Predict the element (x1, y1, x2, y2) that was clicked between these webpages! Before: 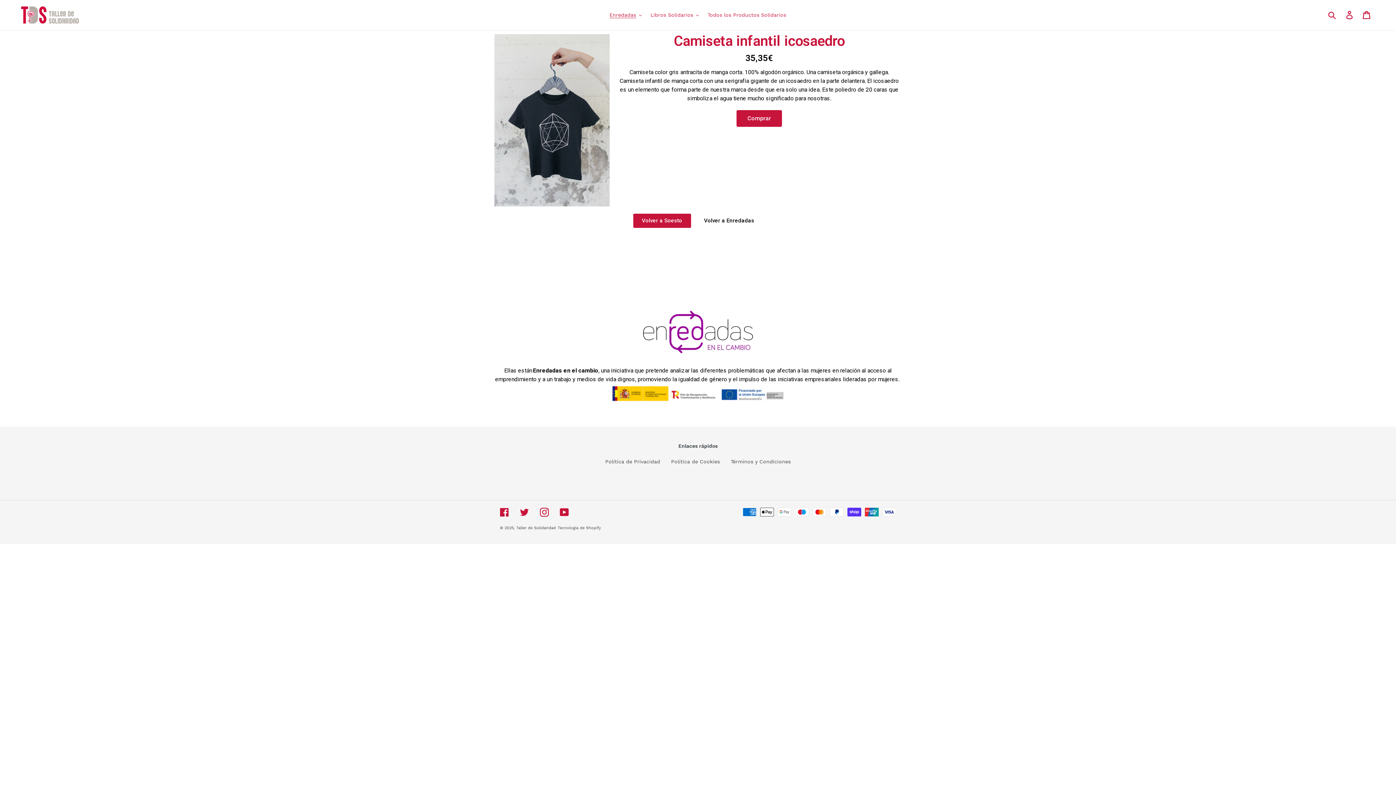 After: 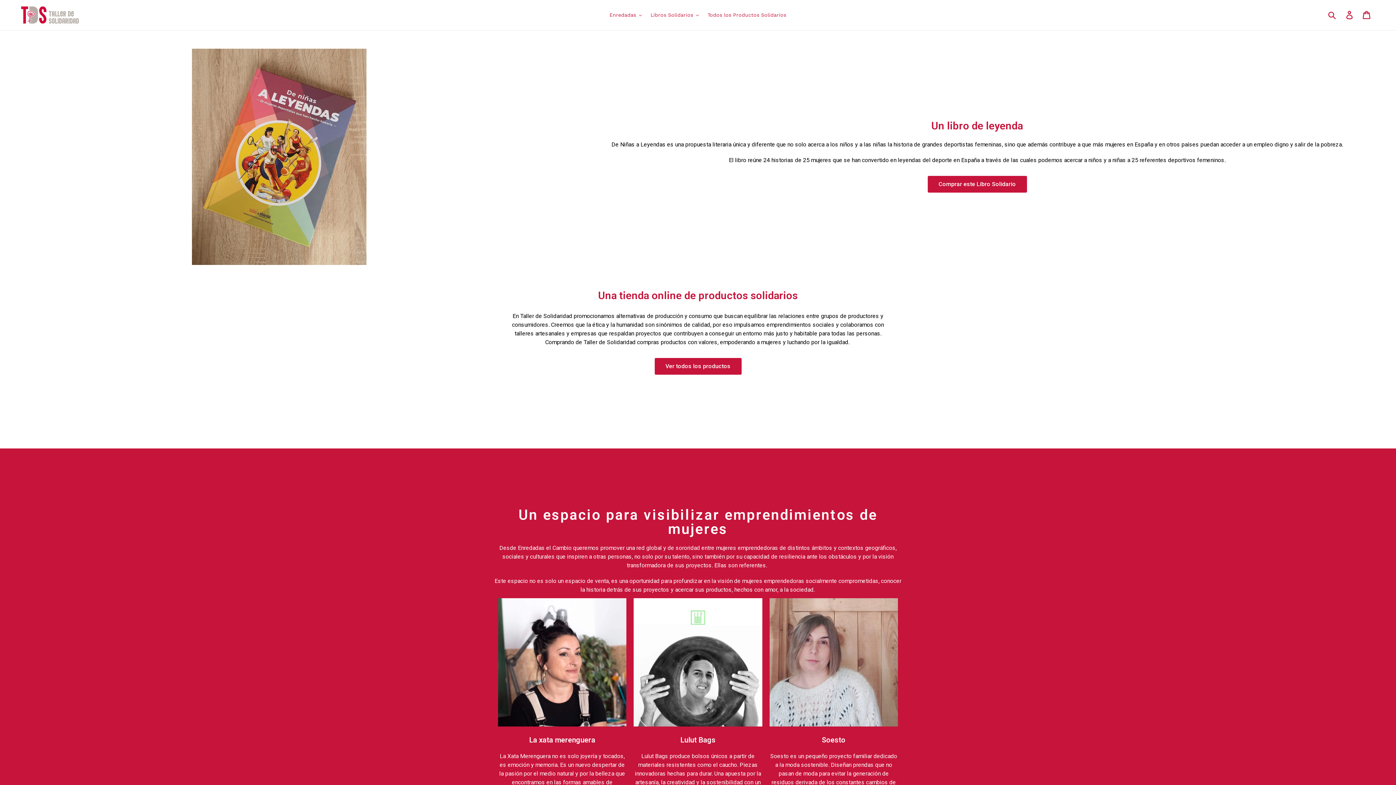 Action: label: Taller de Solidaridad bbox: (516, 525, 556, 530)